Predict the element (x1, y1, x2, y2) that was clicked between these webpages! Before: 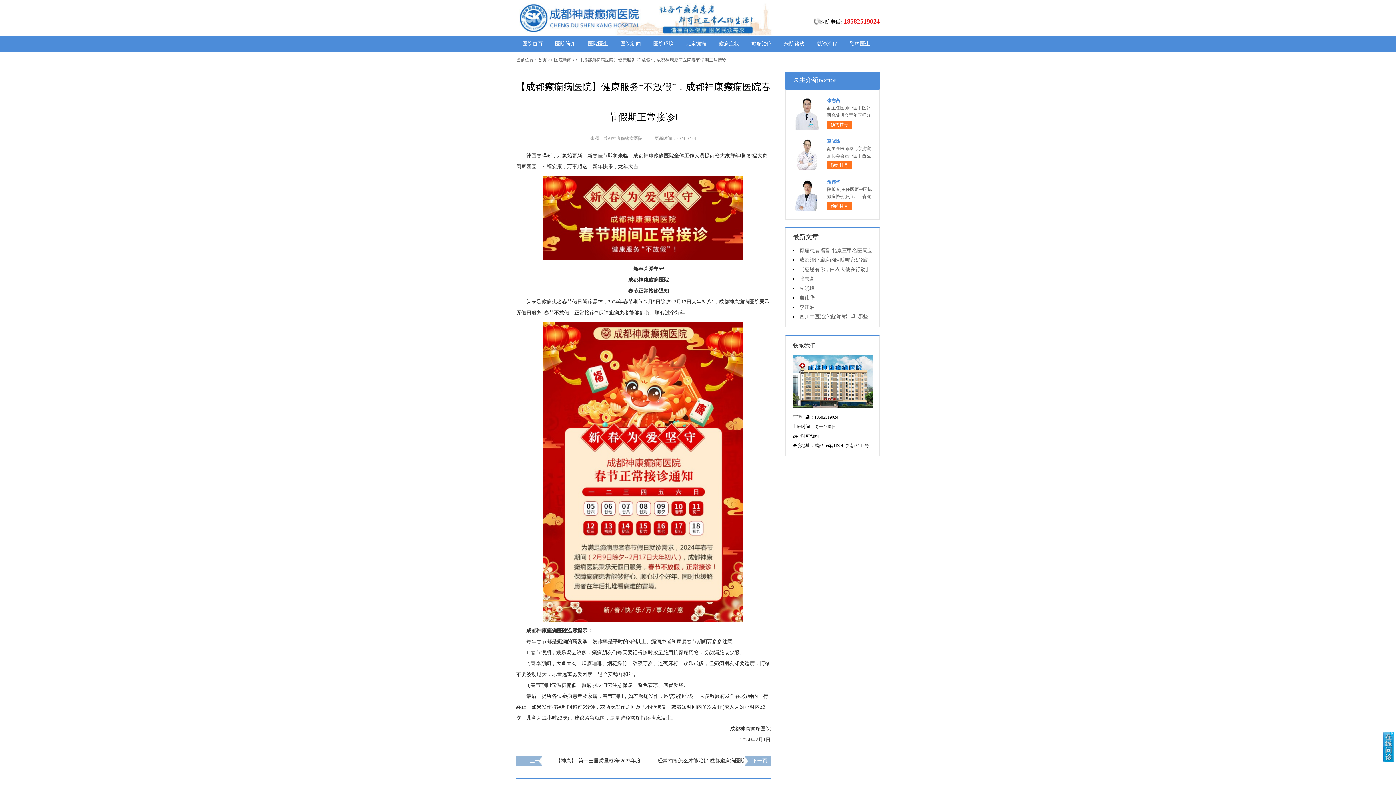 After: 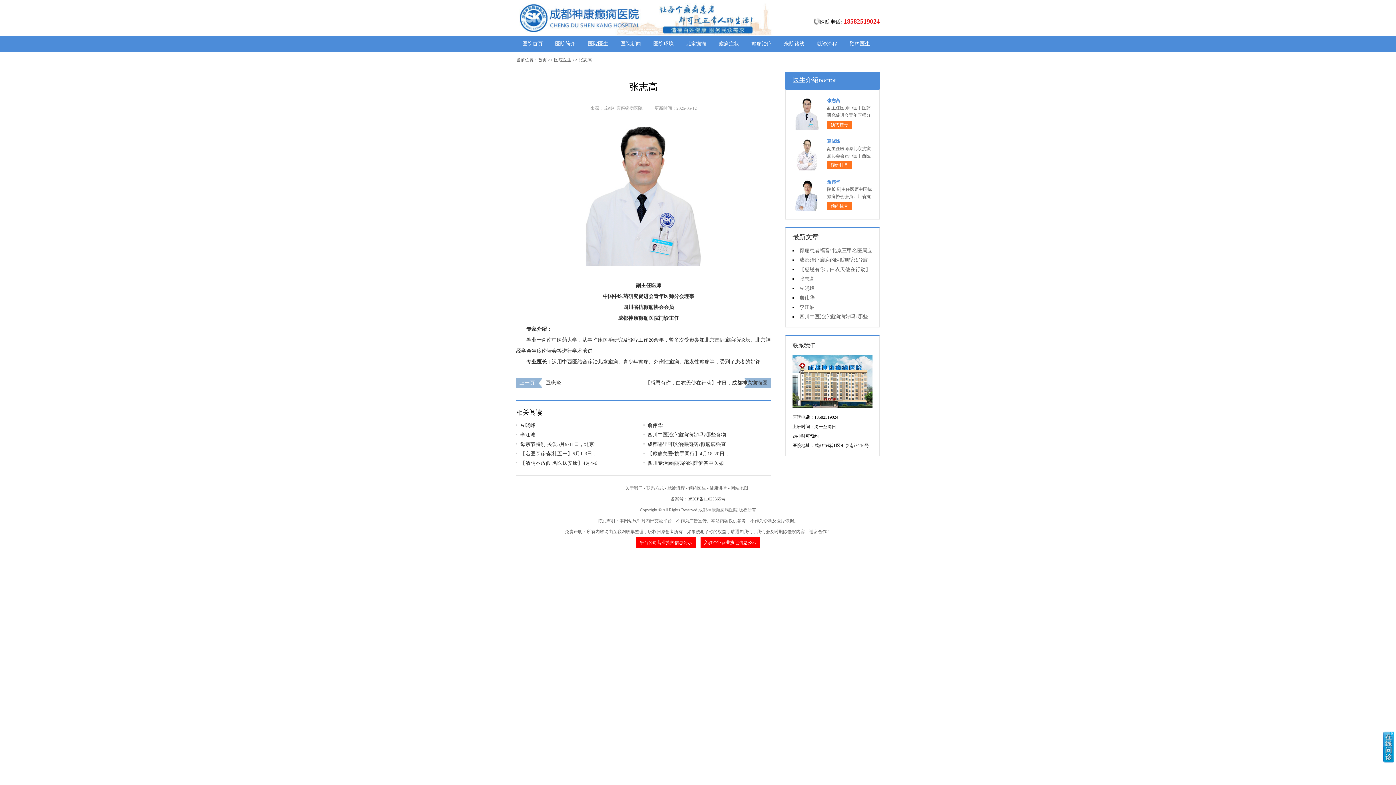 Action: bbox: (792, 97, 821, 130)